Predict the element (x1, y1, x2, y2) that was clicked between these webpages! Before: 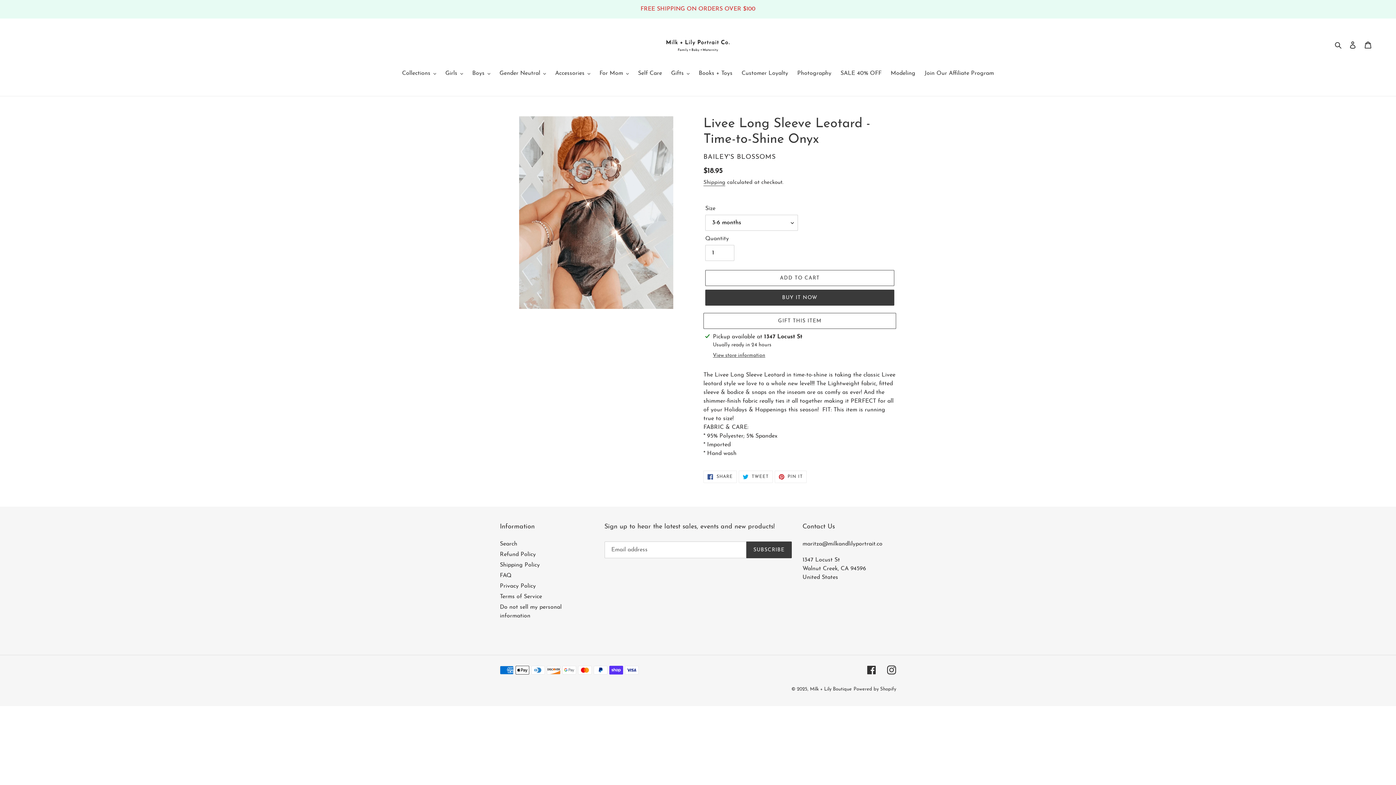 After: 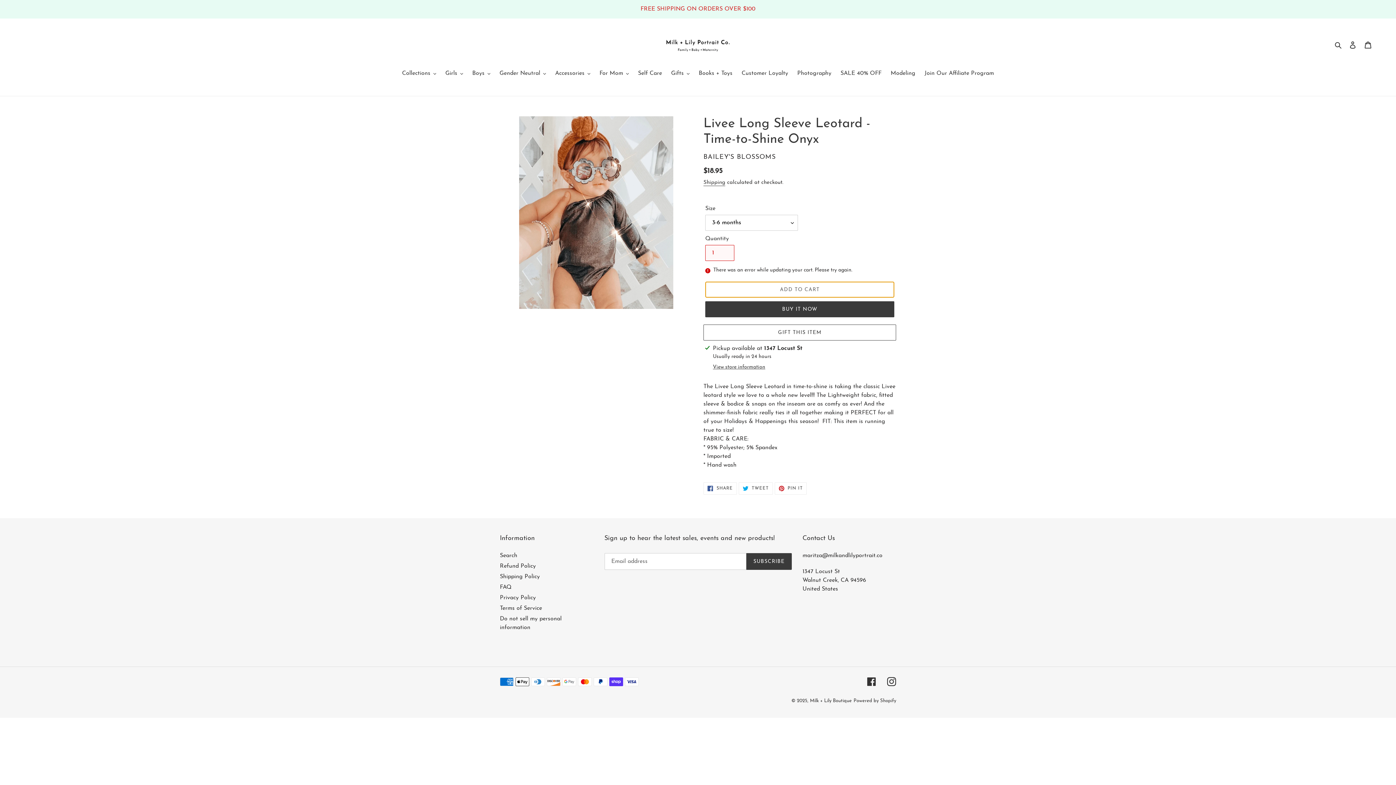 Action: bbox: (705, 270, 894, 286) label: Add to cart